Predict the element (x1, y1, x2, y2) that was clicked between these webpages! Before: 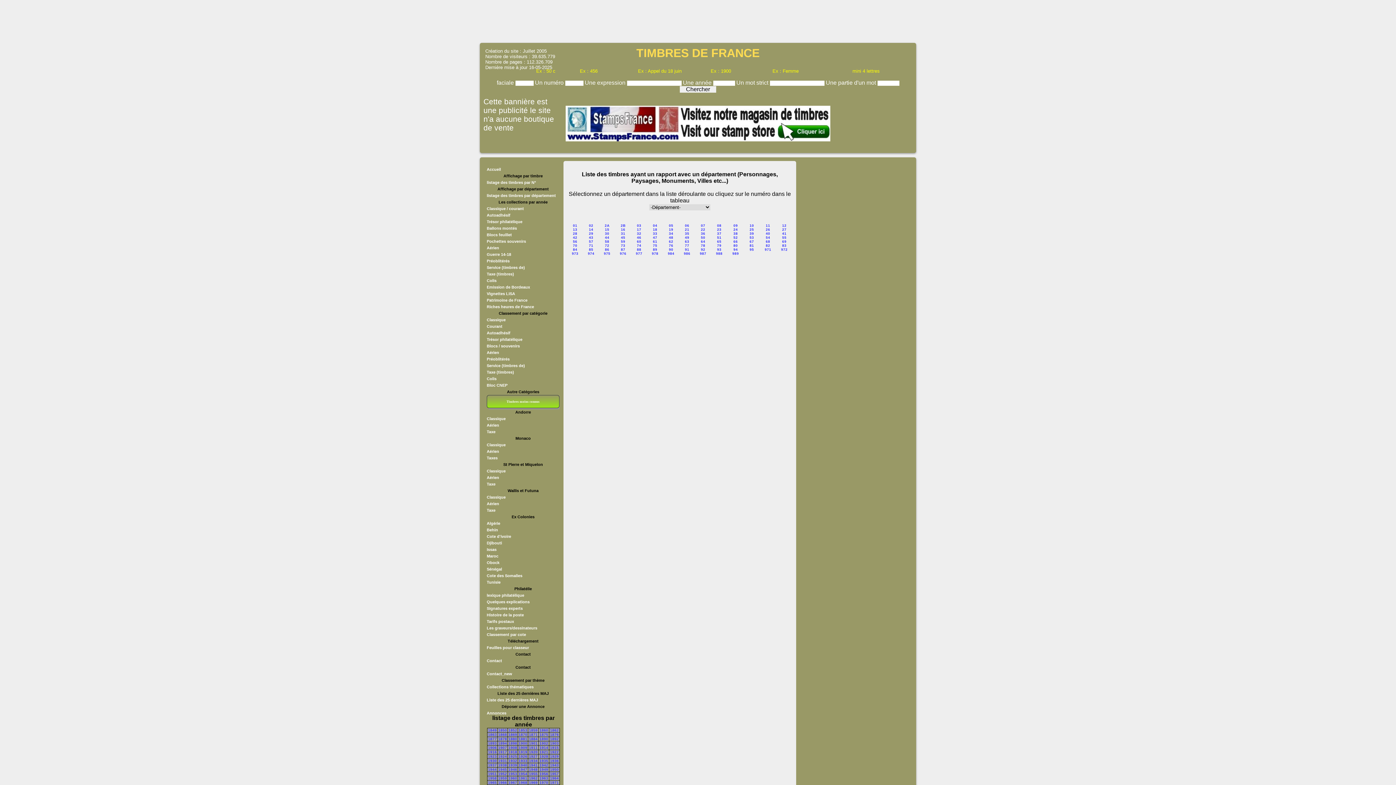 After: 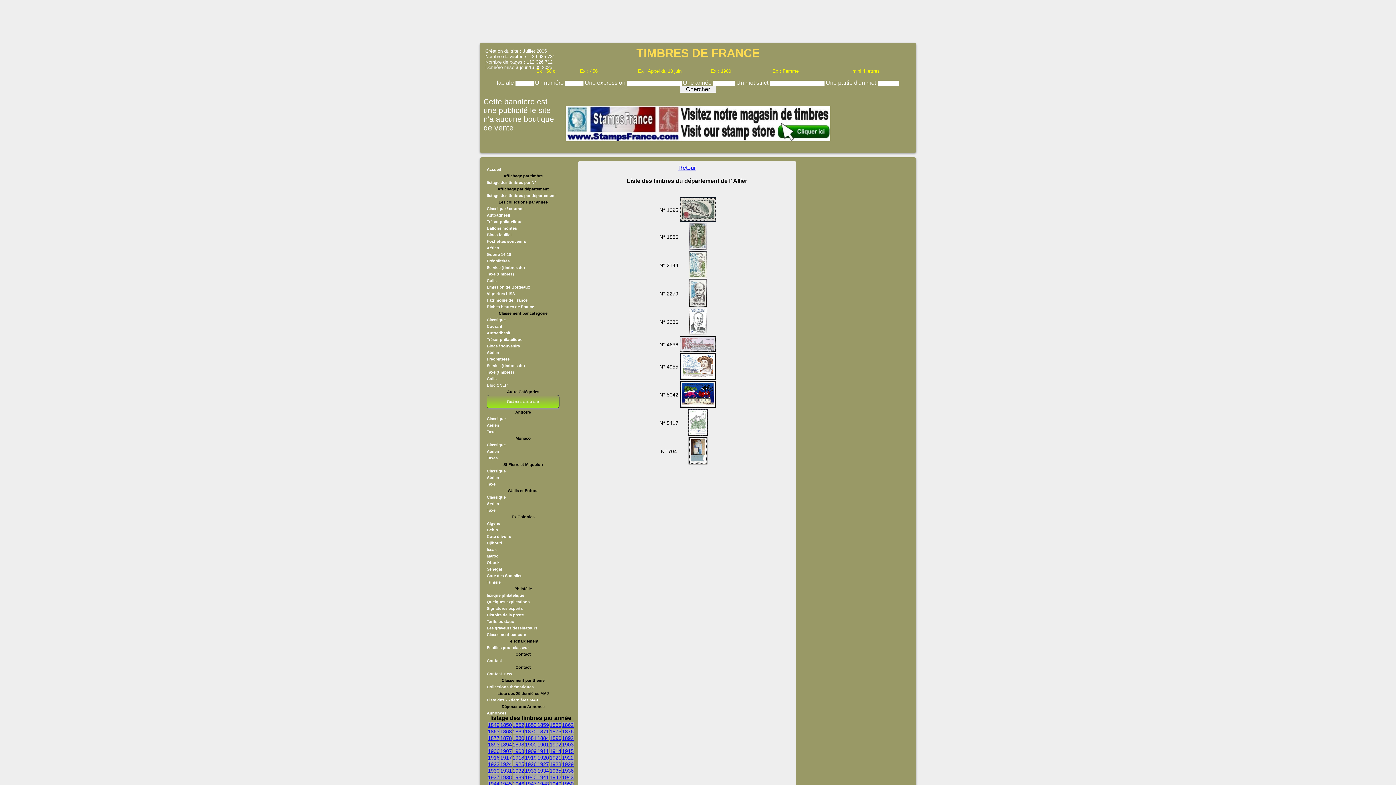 Action: bbox: (637, 223, 641, 227) label: 03